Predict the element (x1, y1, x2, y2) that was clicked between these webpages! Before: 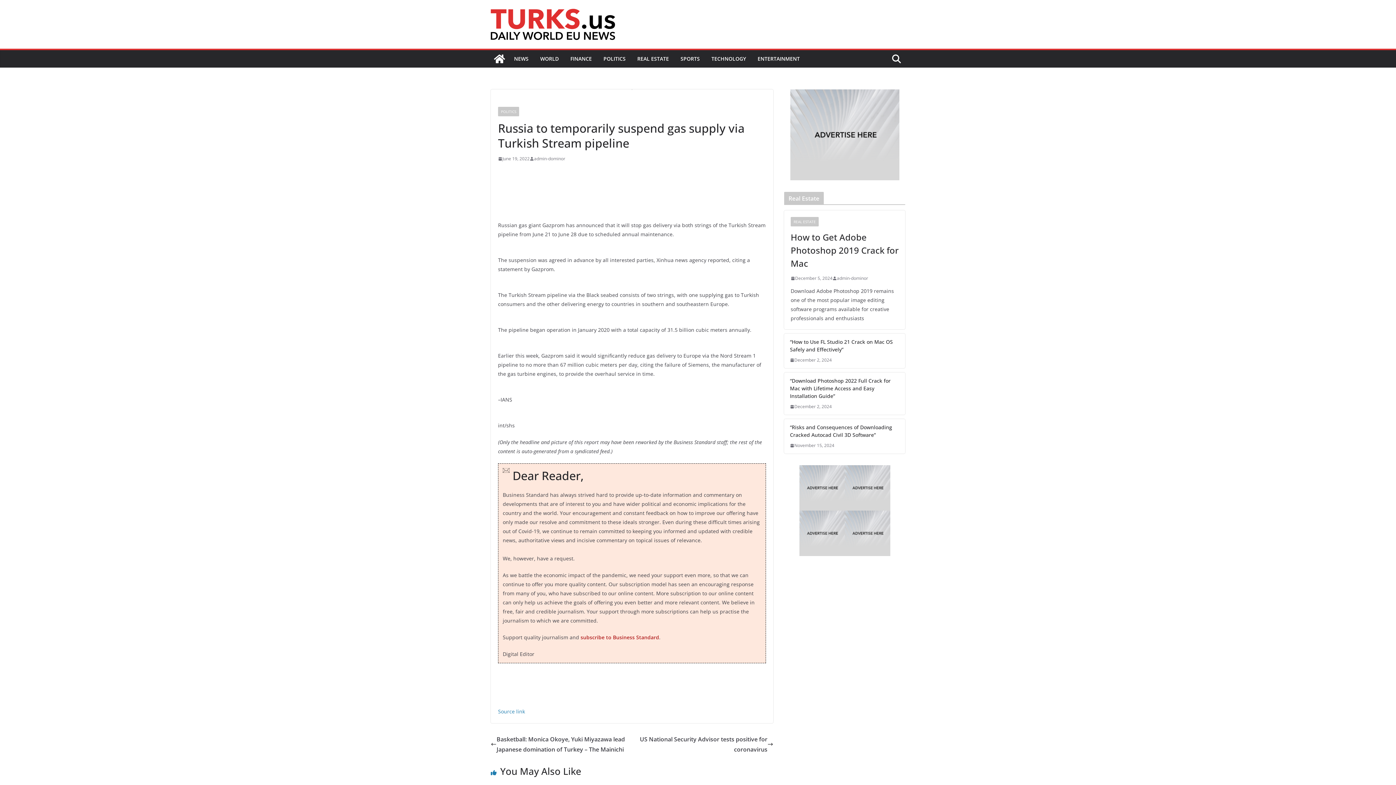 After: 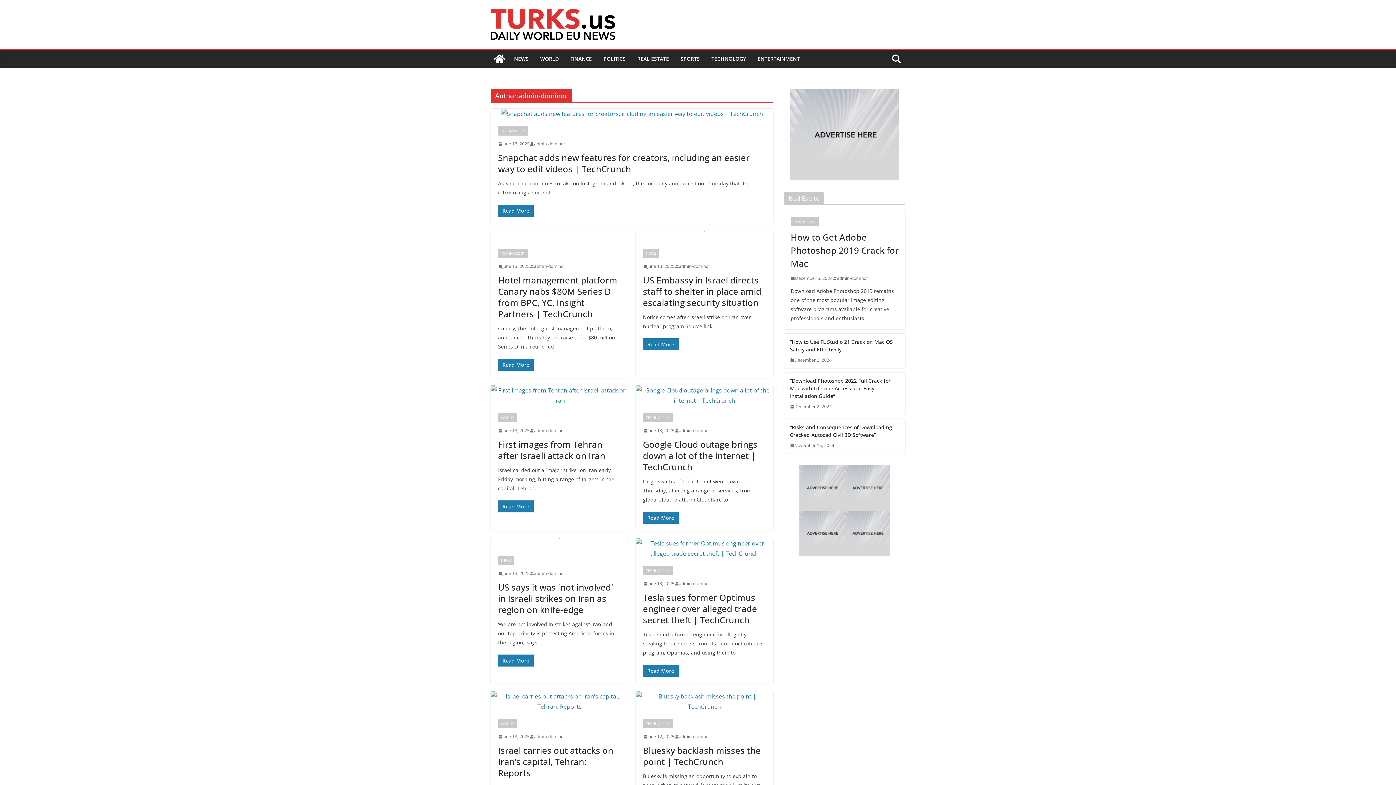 Action: label: admin-dominor bbox: (837, 274, 868, 282)